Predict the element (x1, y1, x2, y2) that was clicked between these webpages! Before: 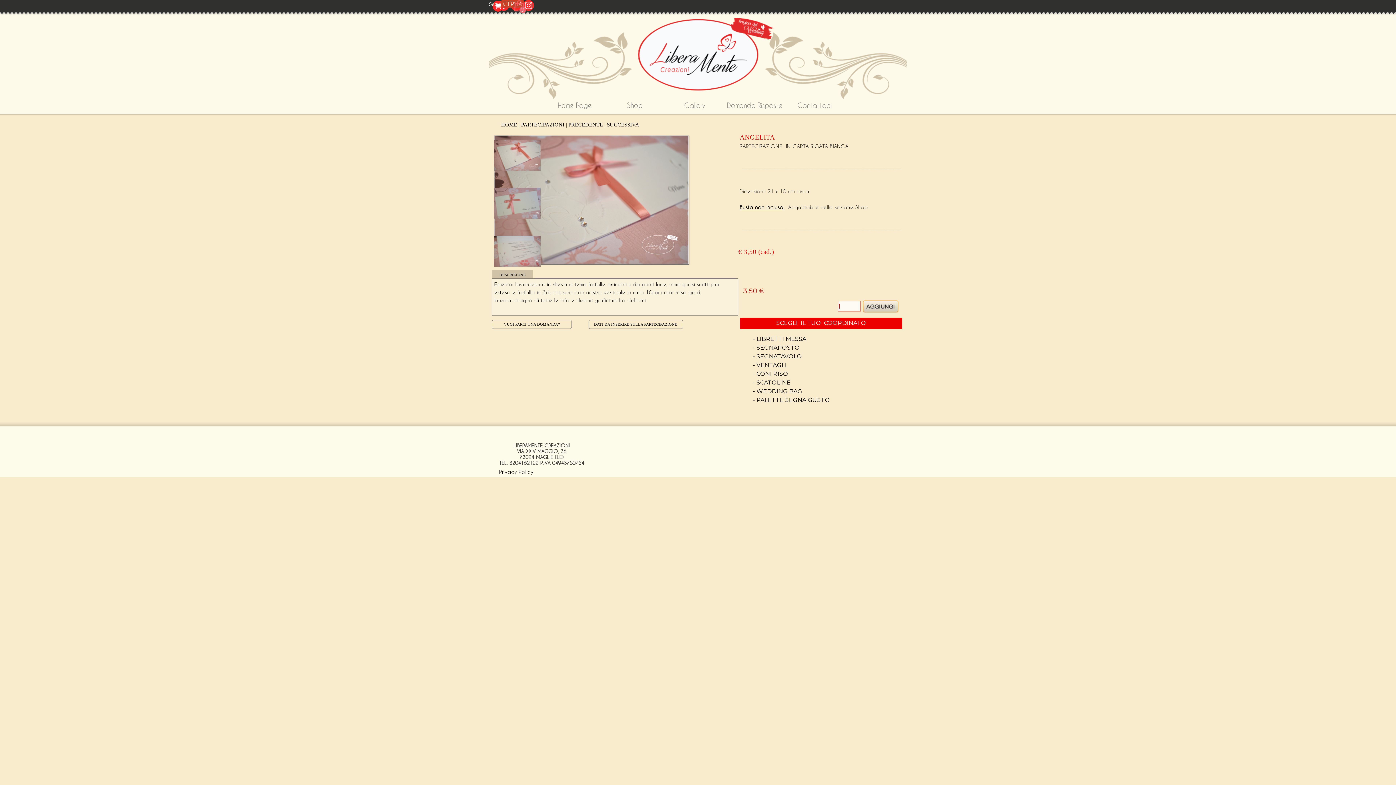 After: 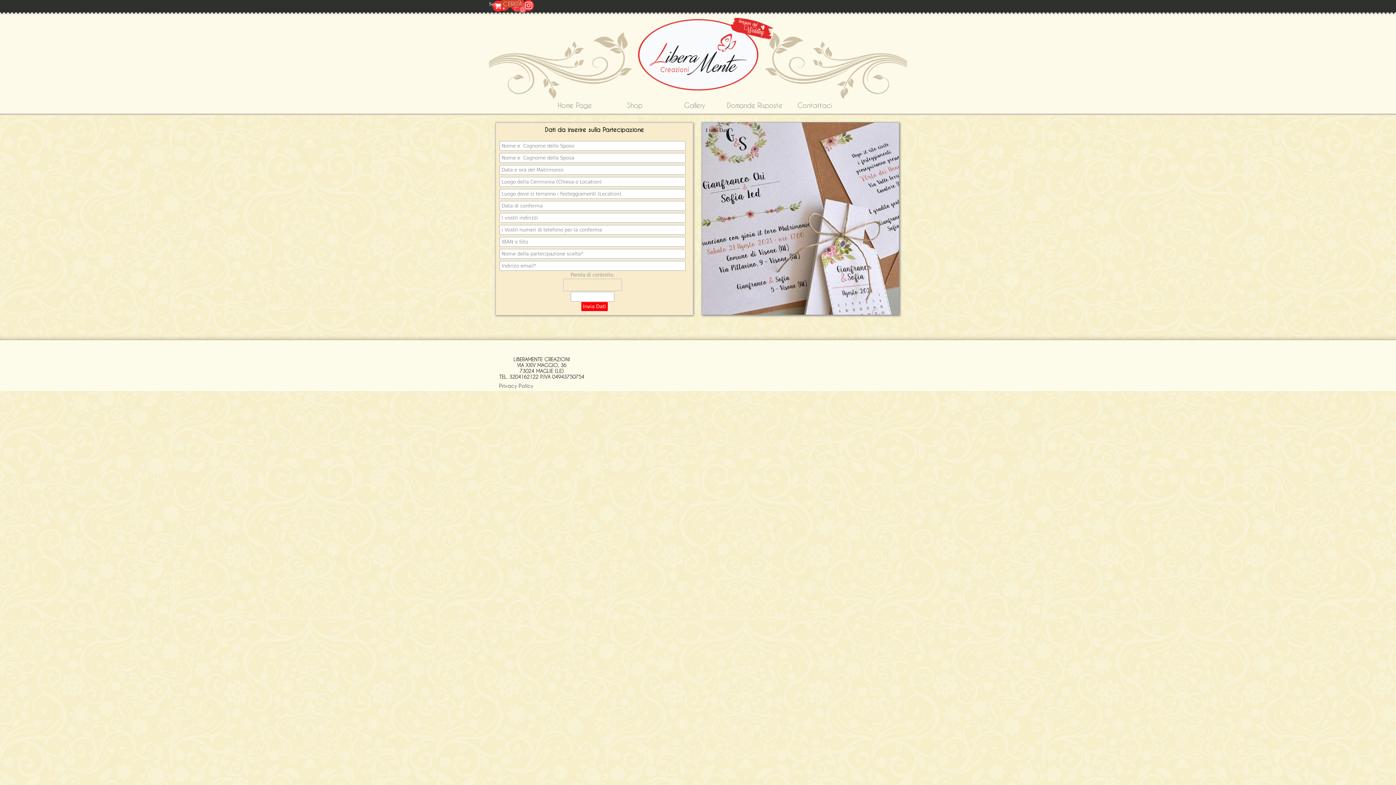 Action: bbox: (588, 320, 683, 329) label: DATI DA INSERIRE SULLA PARTECIPAZIONE 